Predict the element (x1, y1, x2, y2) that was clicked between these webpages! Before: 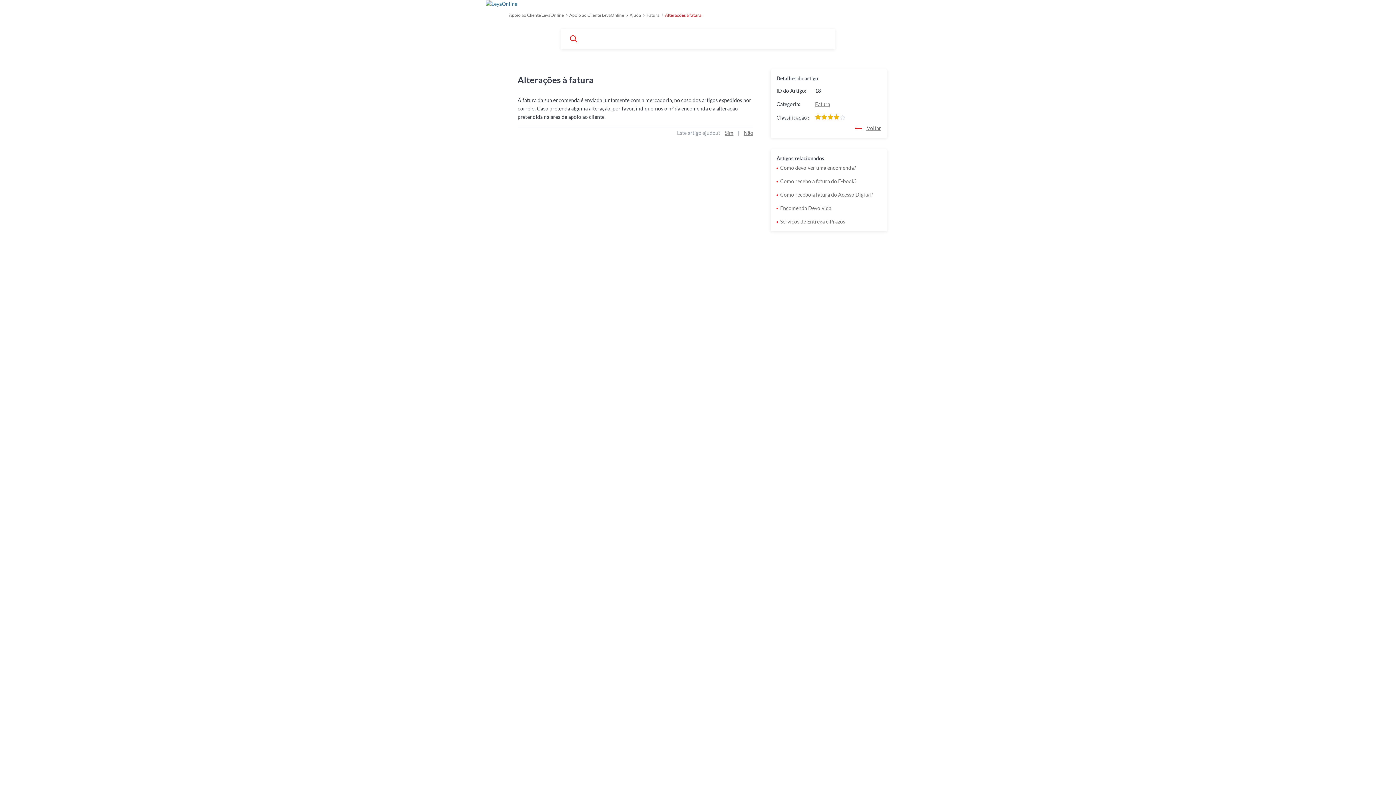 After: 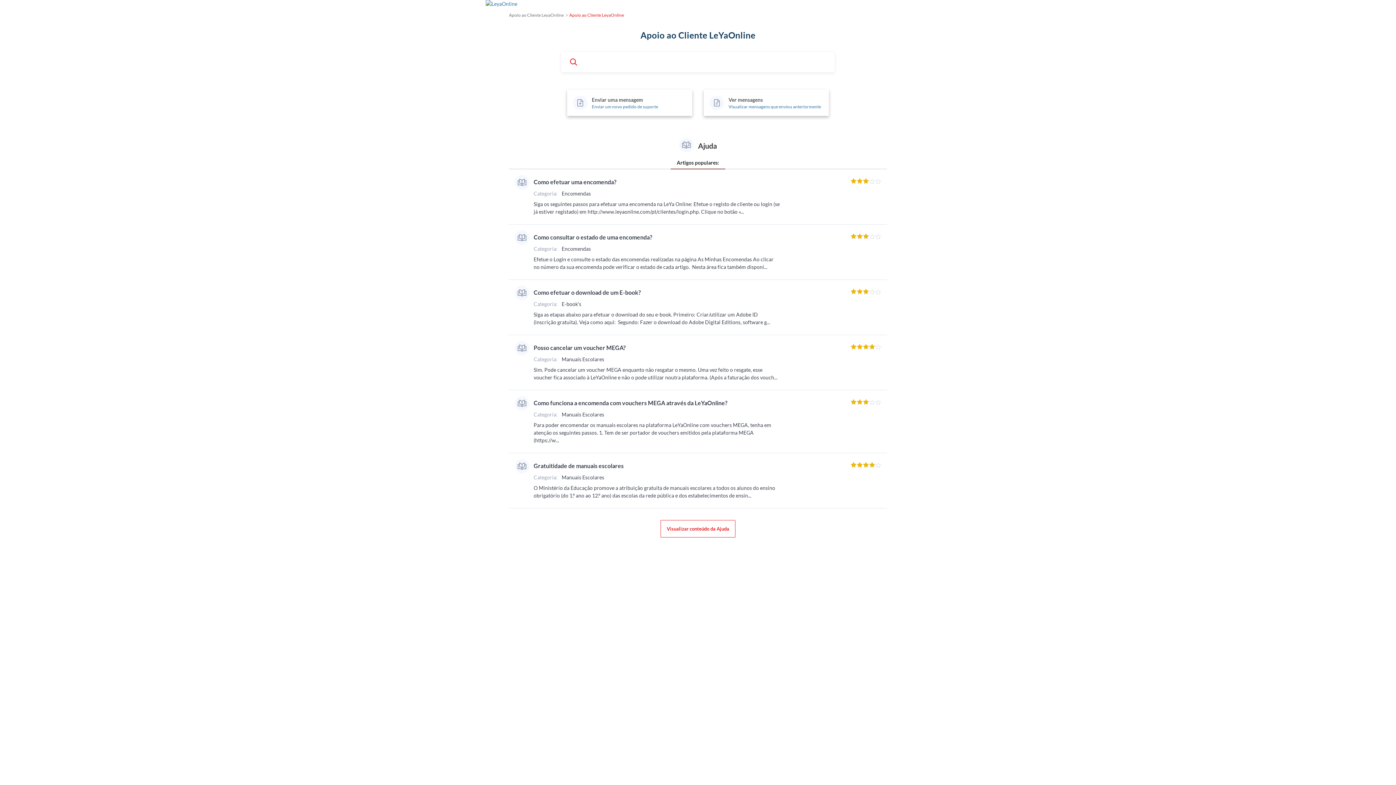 Action: bbox: (509, 12, 563, 18) label: Apoio ao Cliente LeyaOnline